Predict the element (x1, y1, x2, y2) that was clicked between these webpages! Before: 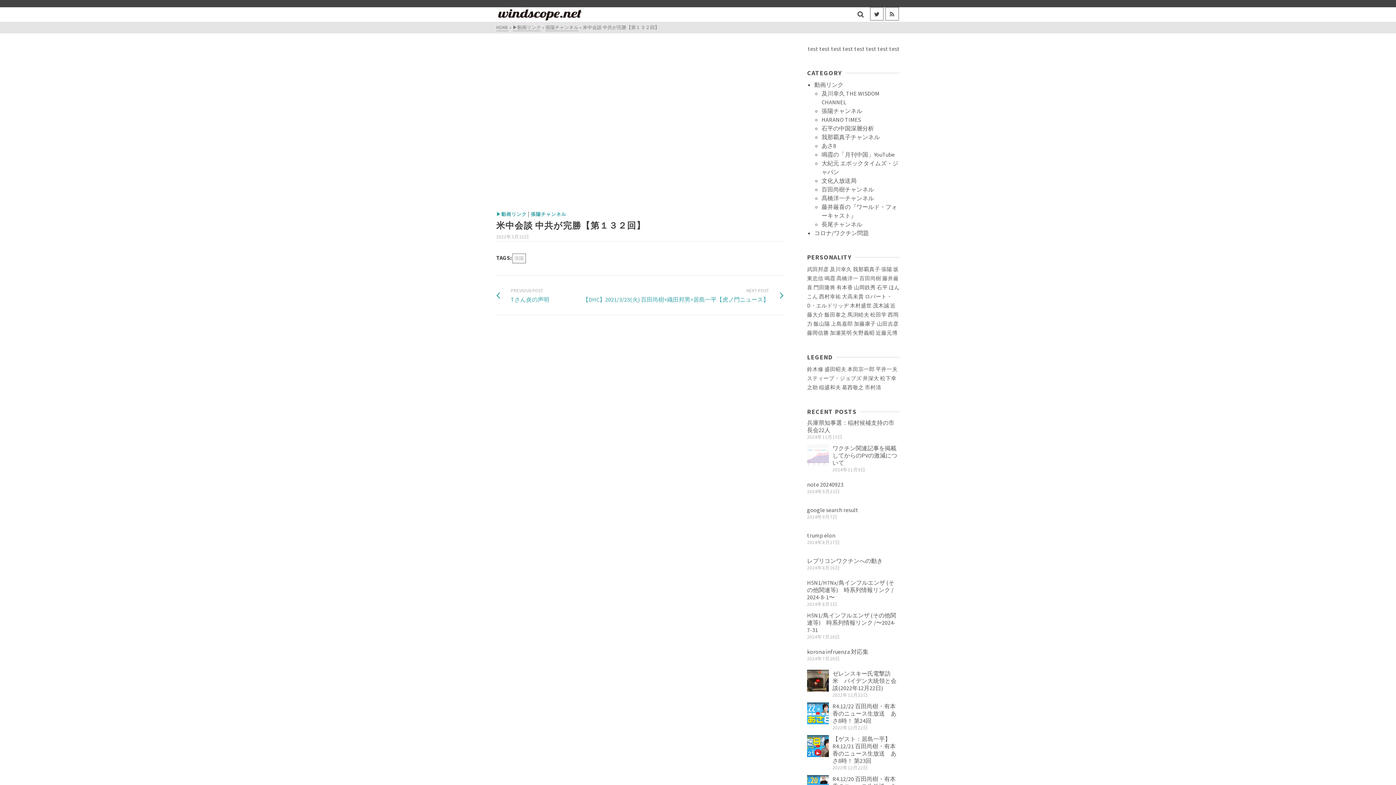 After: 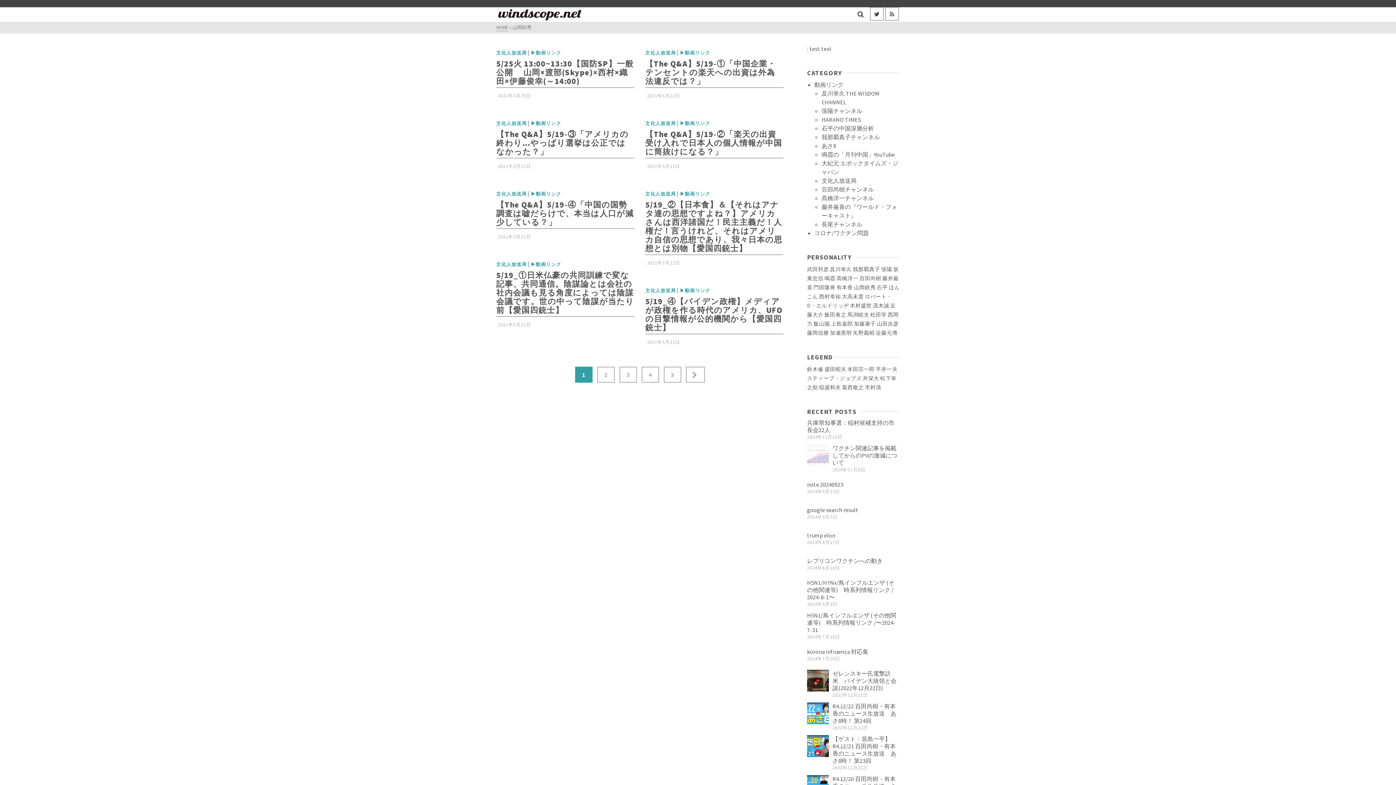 Action: bbox: (854, 284, 876, 290) label: 山岡鉄秀